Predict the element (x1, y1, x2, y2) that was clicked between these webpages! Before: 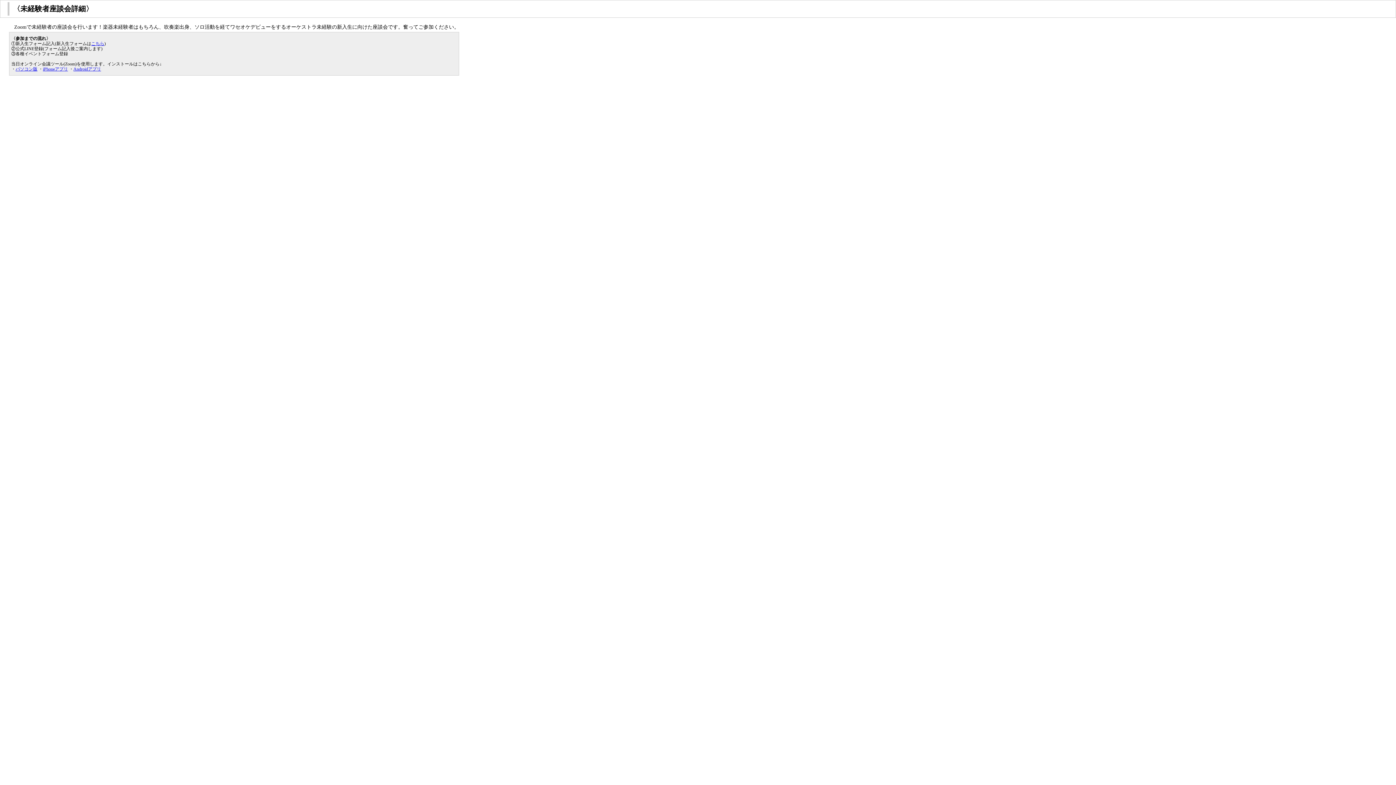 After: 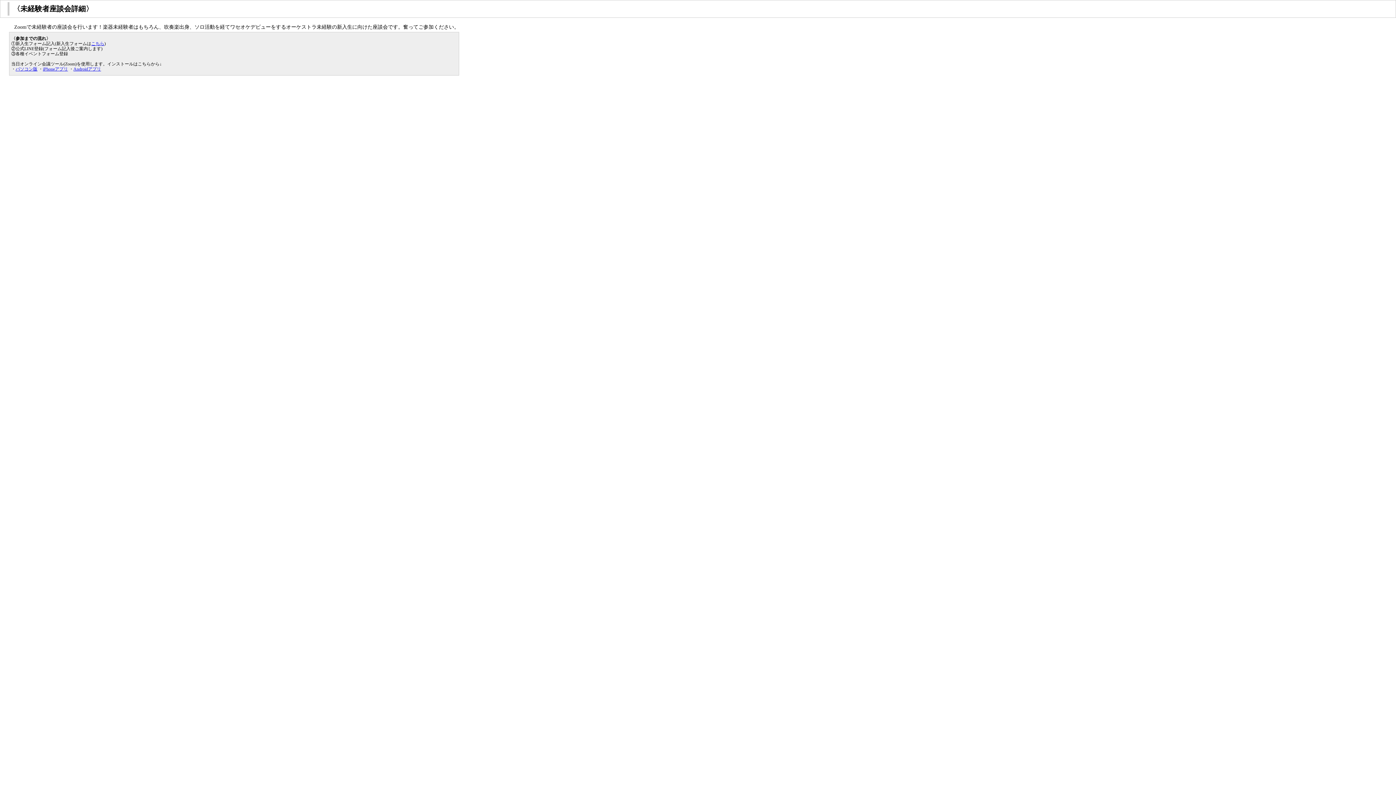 Action: bbox: (15, 66, 37, 71) label: パソコン版